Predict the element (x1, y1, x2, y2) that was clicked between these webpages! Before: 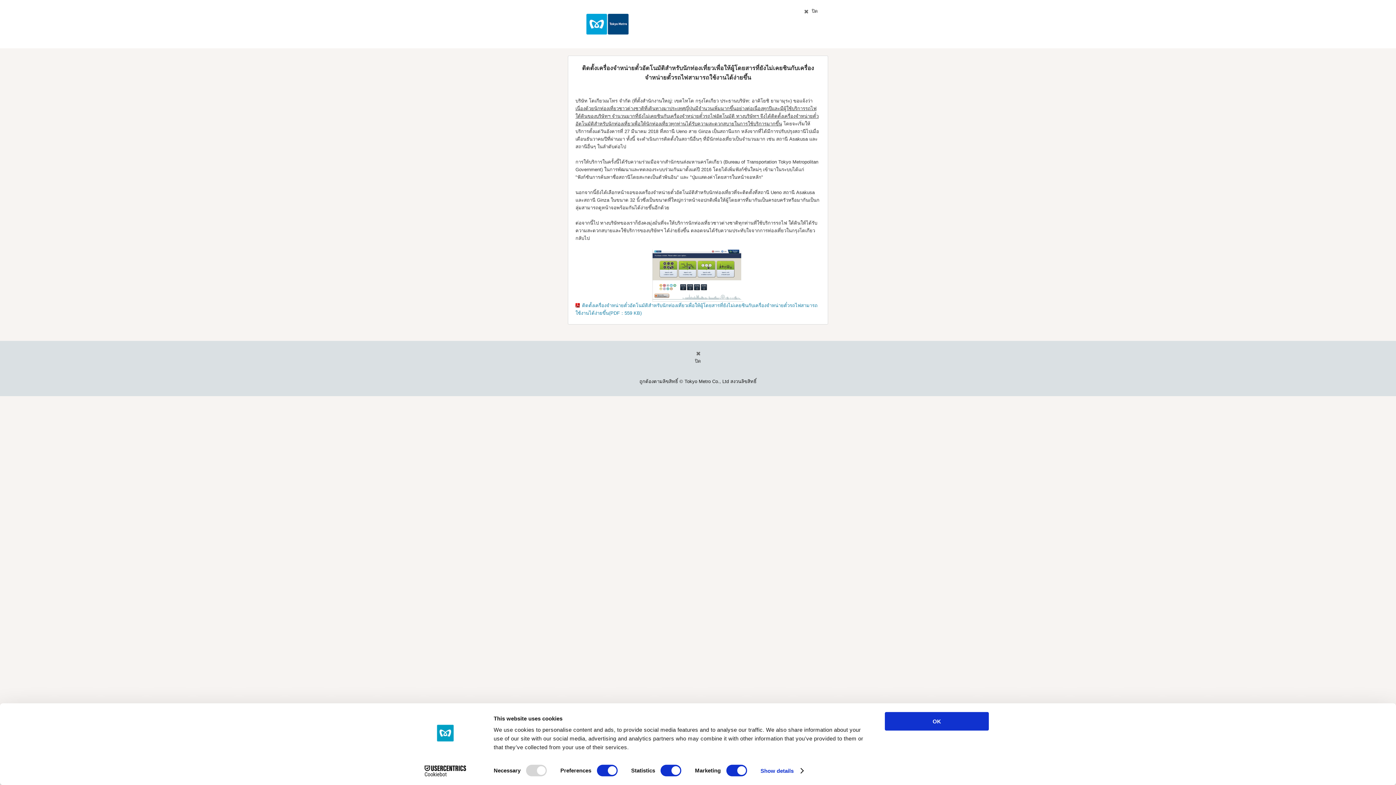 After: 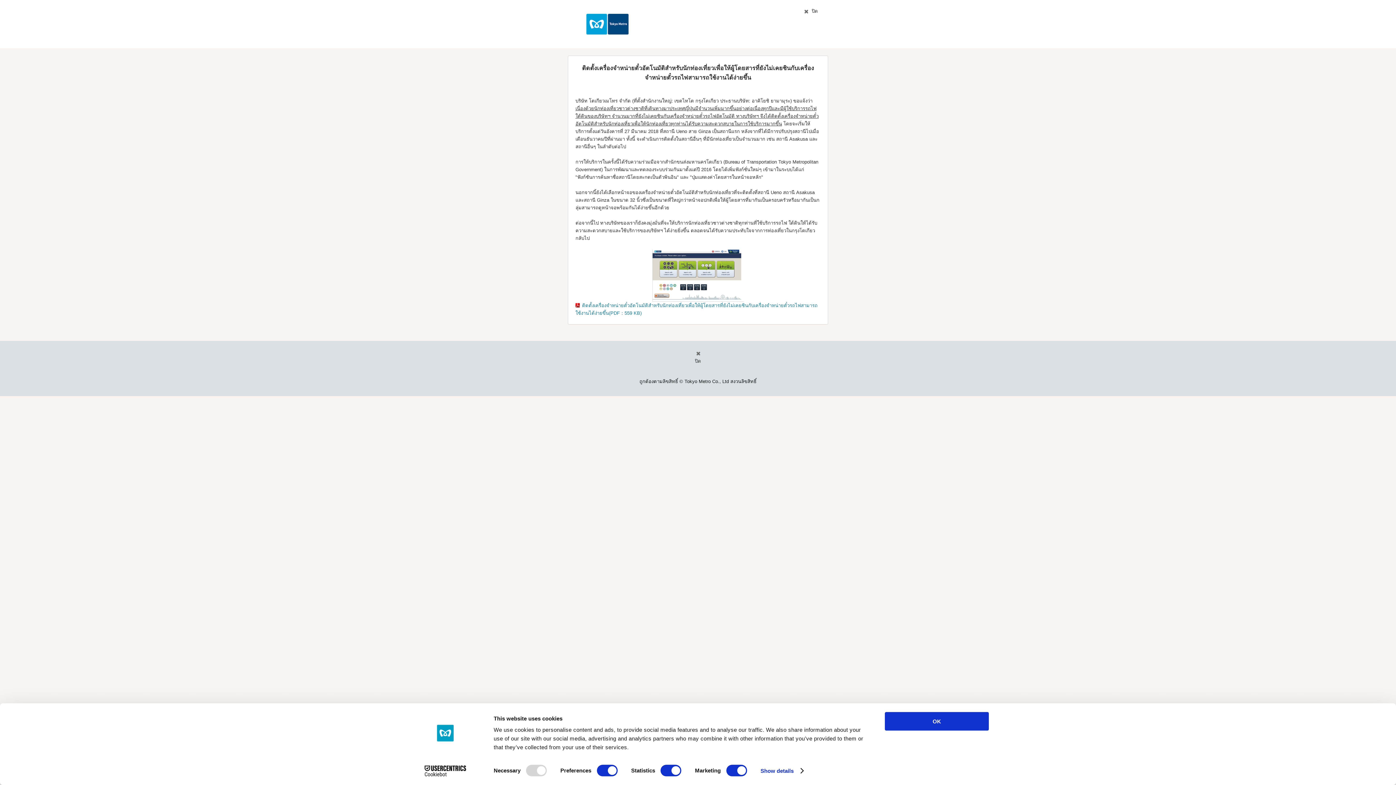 Action: label: ปิด bbox: (812, 8, 818, 13)